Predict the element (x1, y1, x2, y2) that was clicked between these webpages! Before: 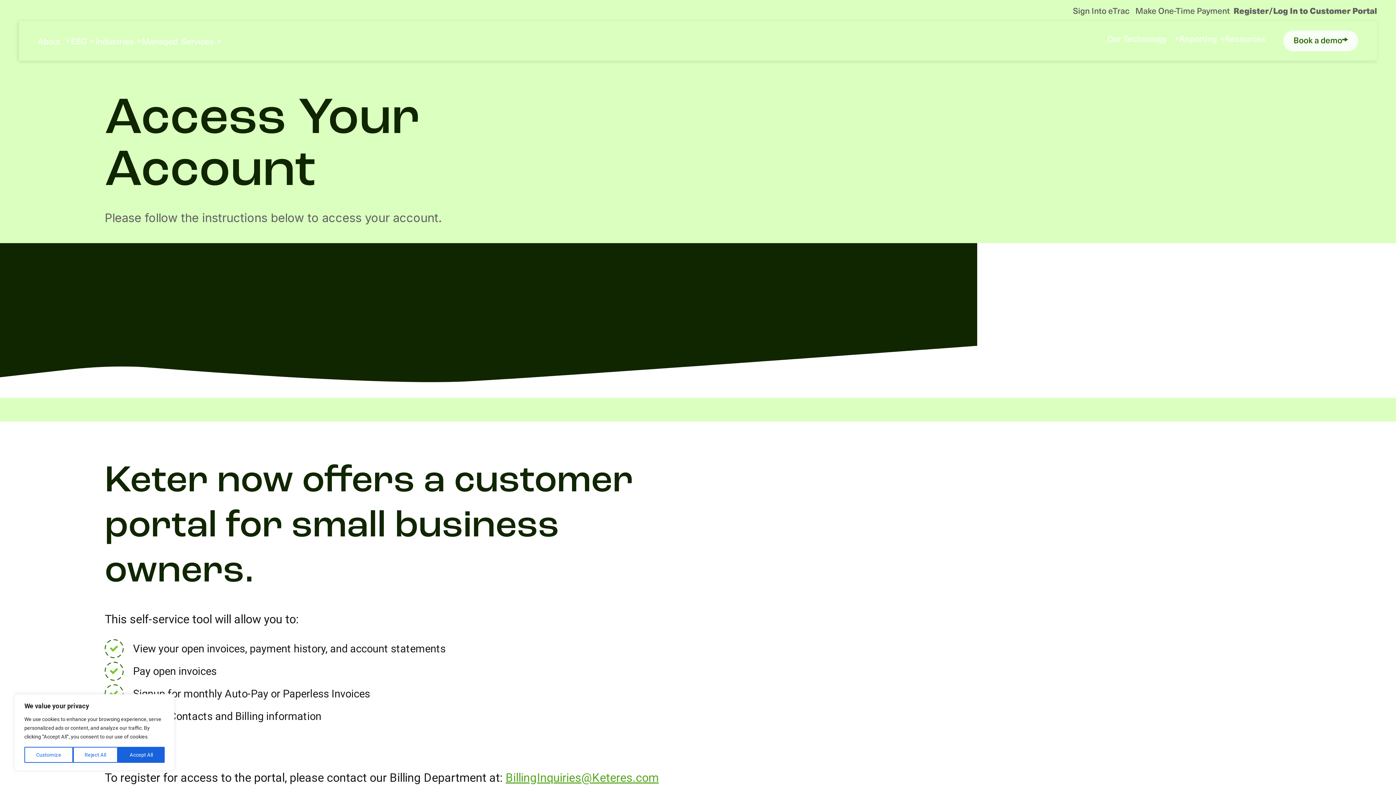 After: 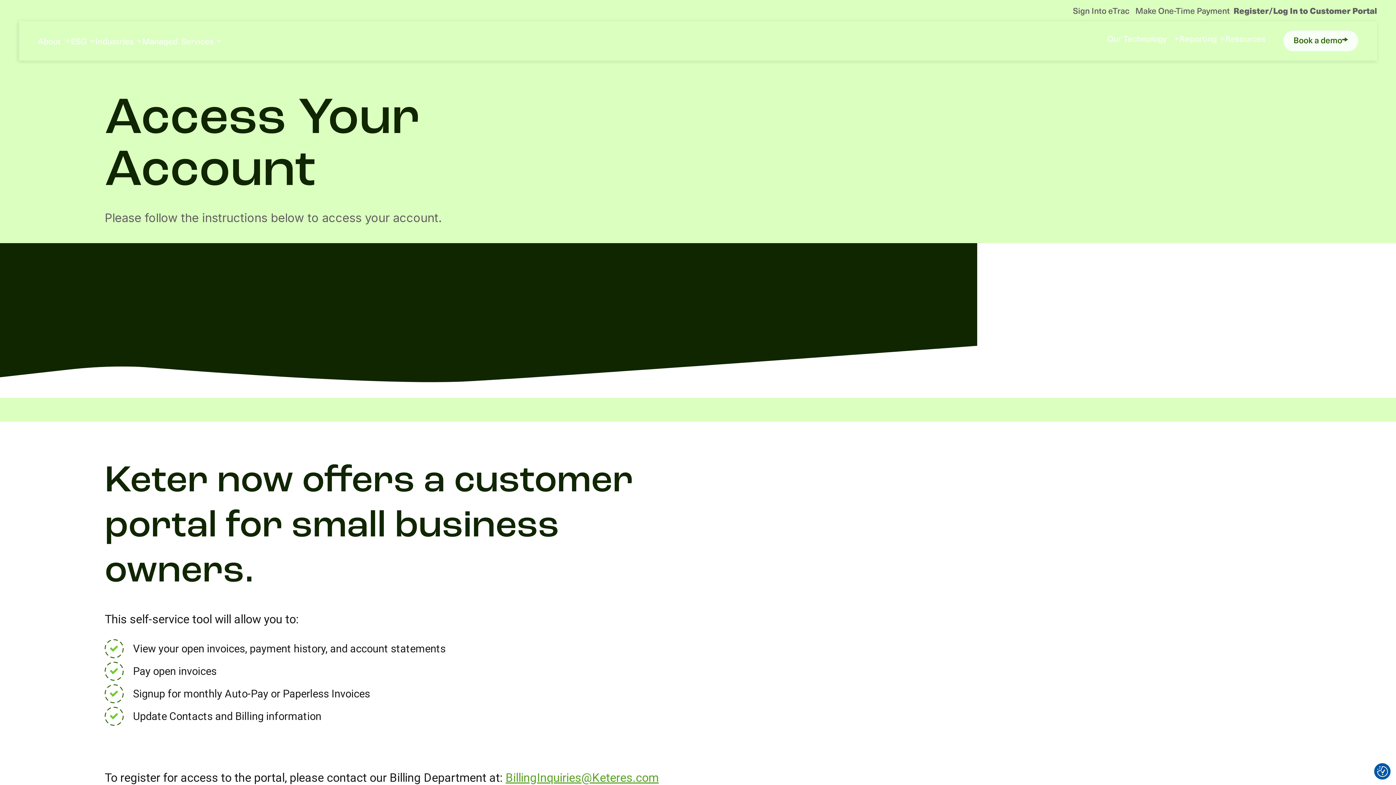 Action: label: Reject All bbox: (72, 747, 117, 763)